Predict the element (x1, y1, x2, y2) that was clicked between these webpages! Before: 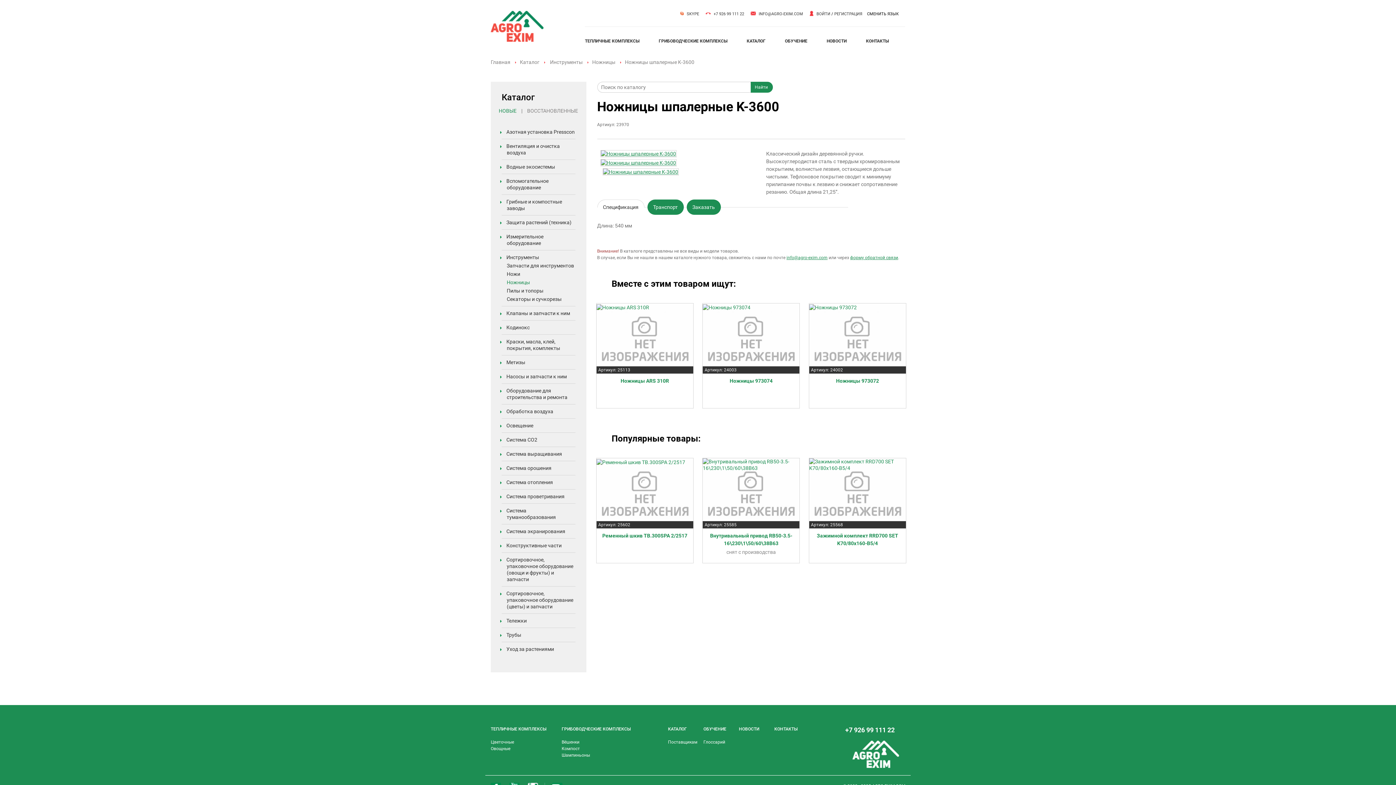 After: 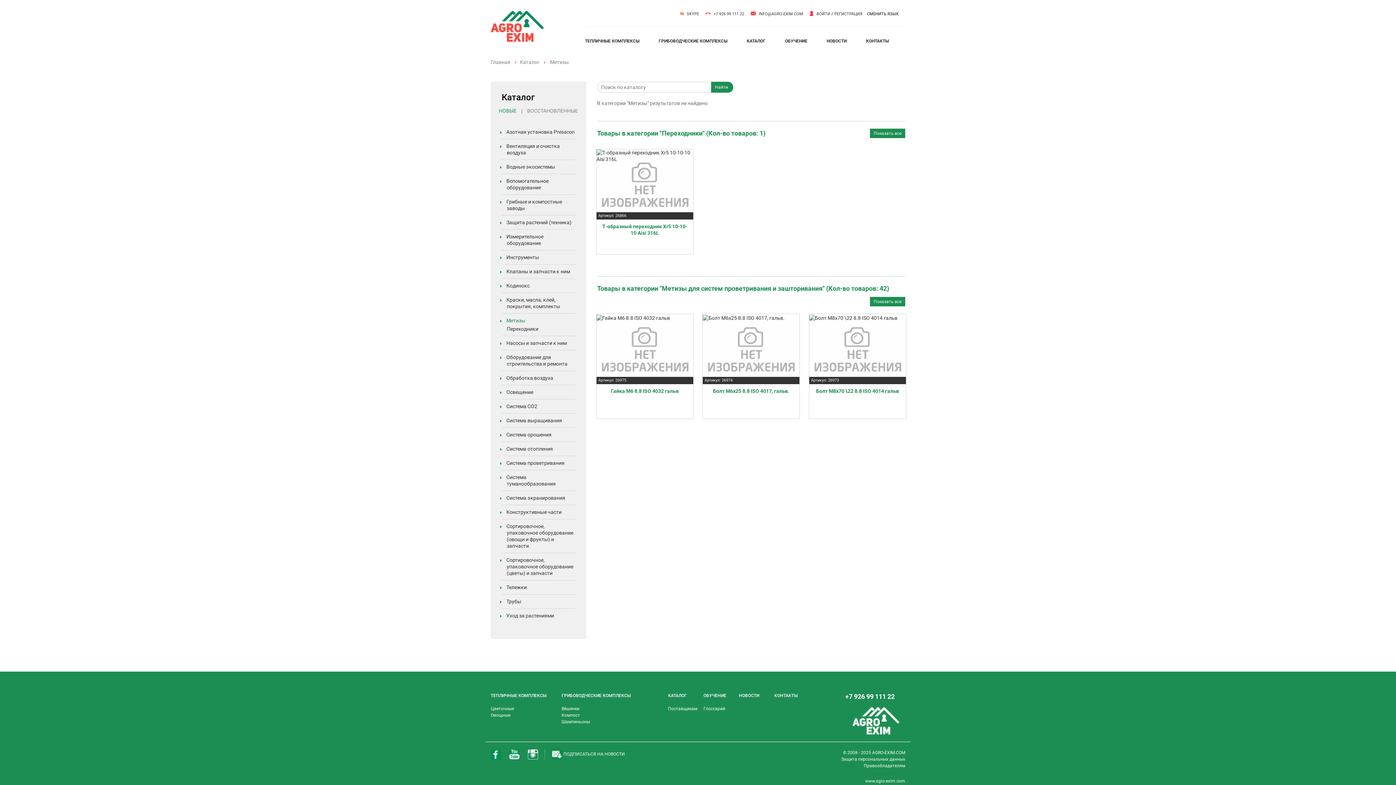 Action: bbox: (506, 359, 525, 365) label: Метизы